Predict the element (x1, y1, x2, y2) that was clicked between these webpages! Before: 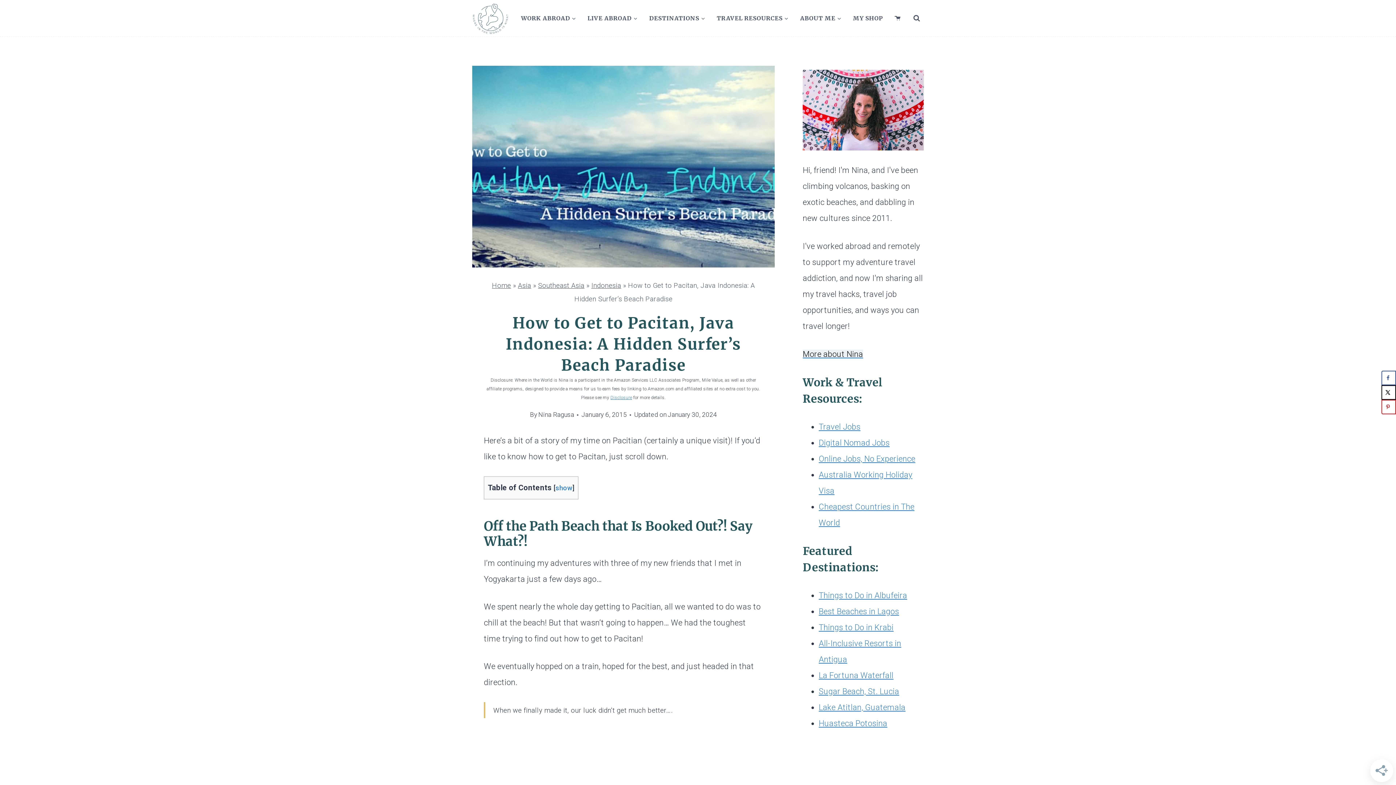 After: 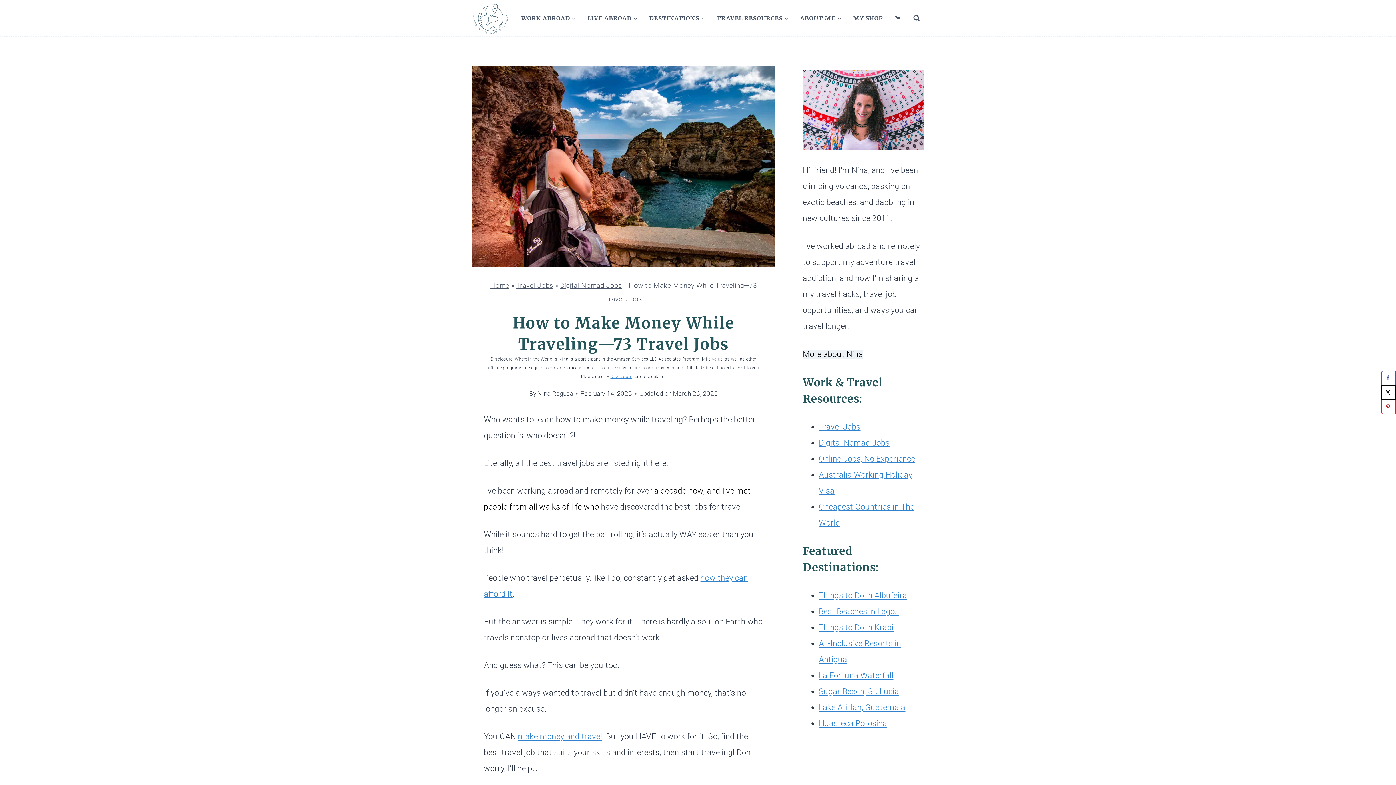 Action: label: Travel Jobs bbox: (818, 422, 860, 431)